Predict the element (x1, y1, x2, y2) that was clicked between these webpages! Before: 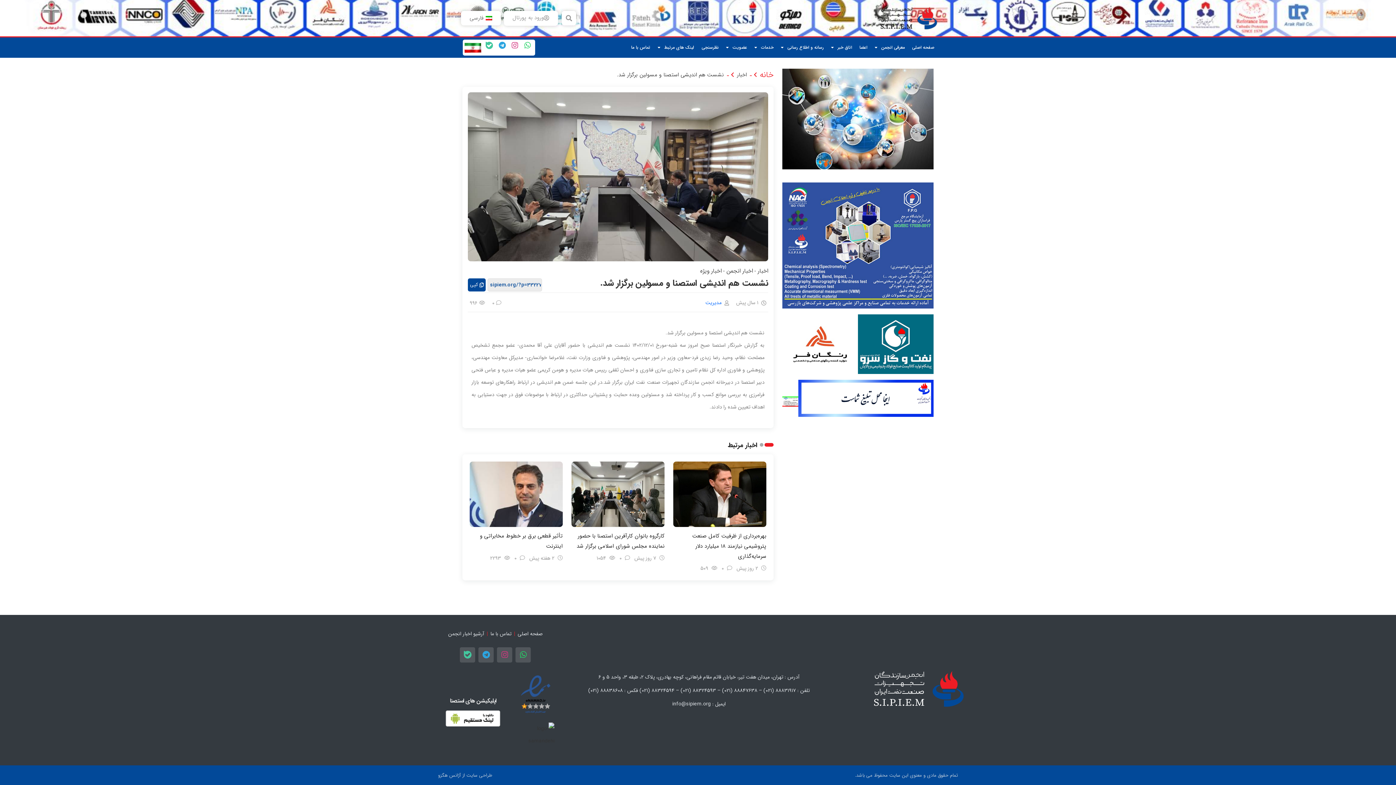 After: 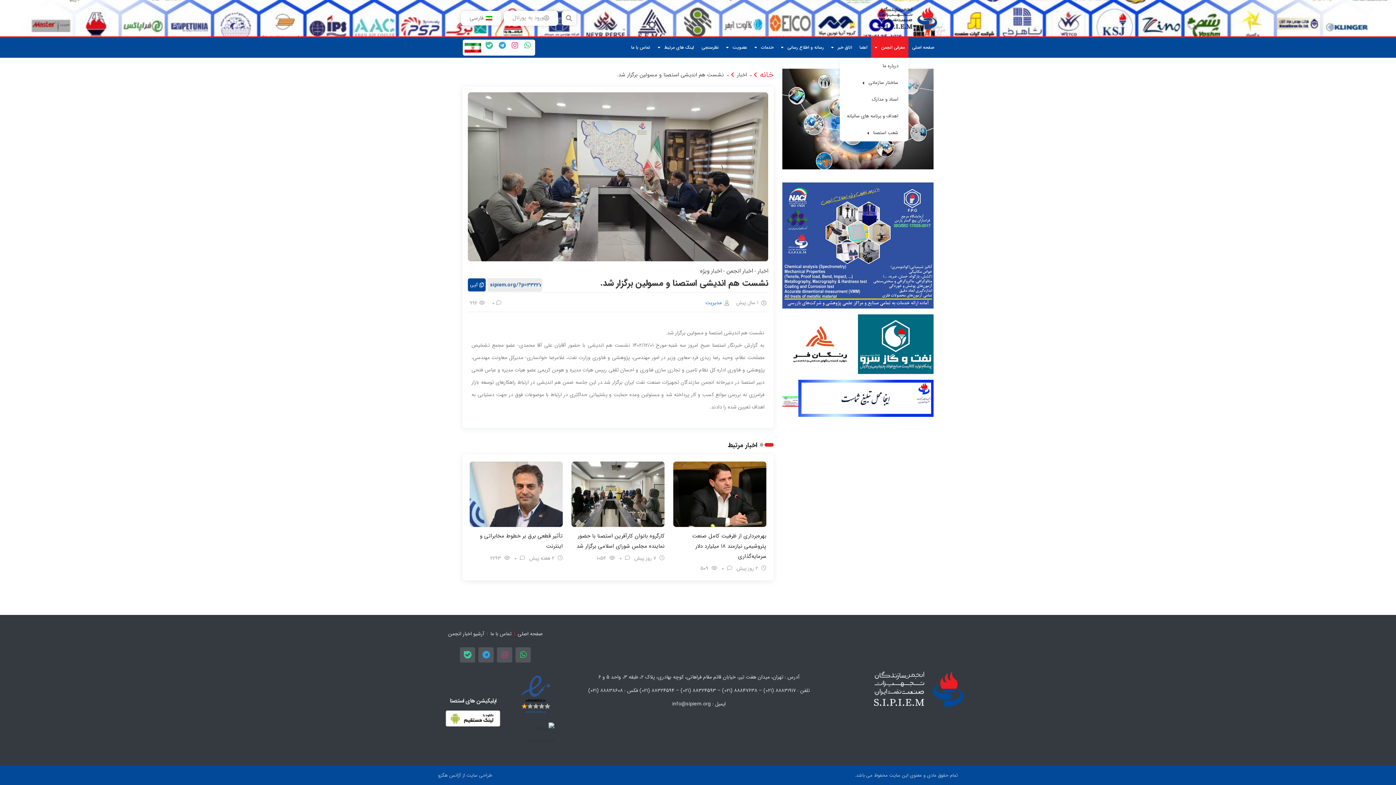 Action: label: معرفی انجمن bbox: (871, 37, 908, 57)